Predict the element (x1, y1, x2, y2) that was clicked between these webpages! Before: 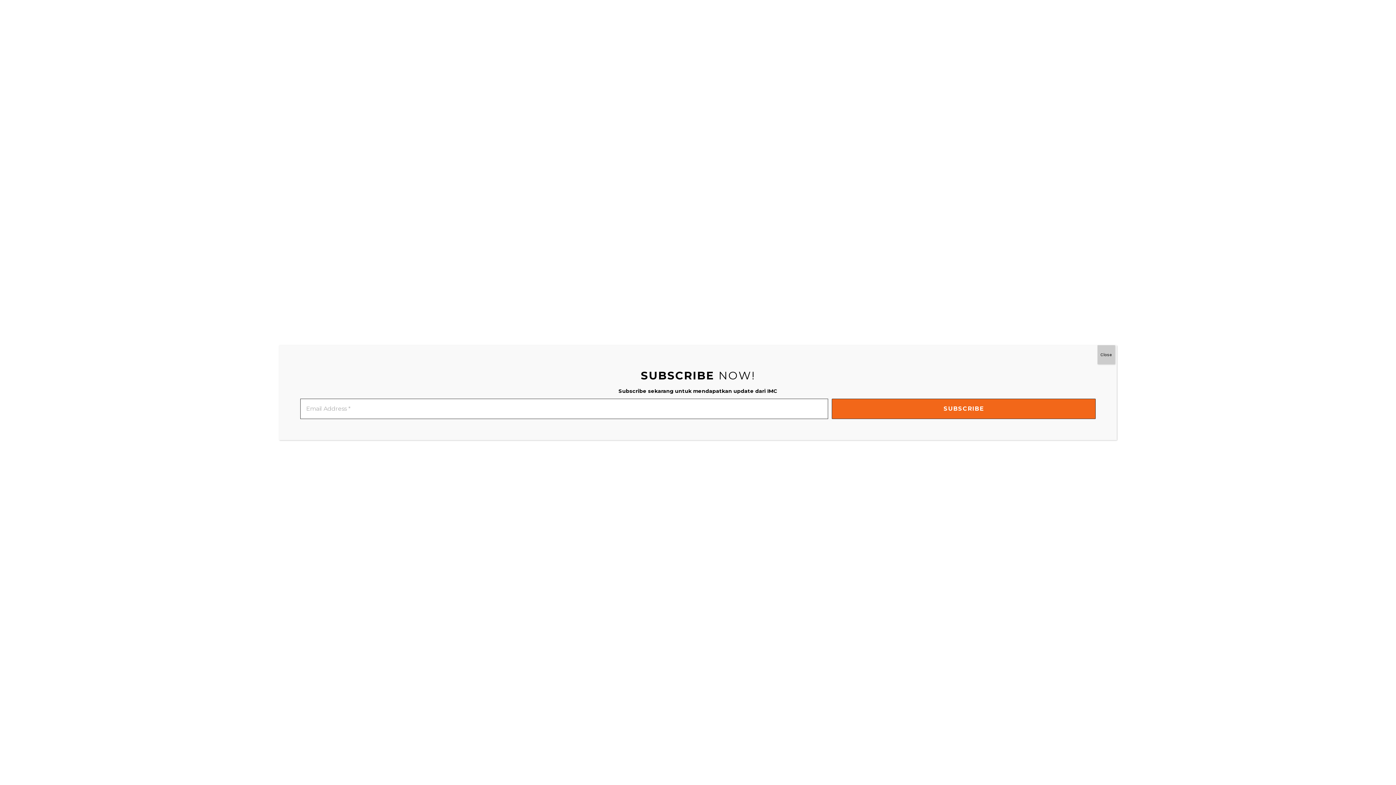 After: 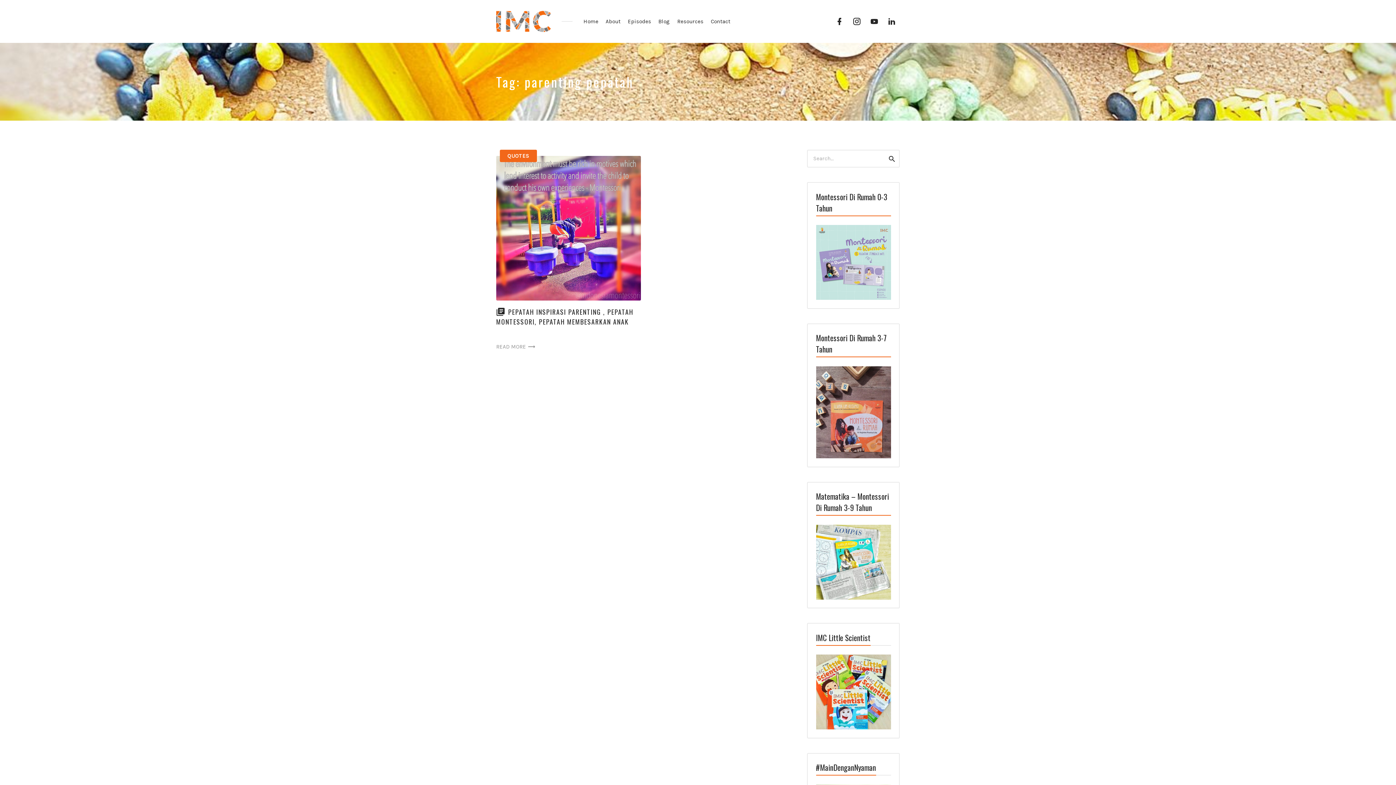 Action: bbox: (1097, 345, 1115, 364) label: Close